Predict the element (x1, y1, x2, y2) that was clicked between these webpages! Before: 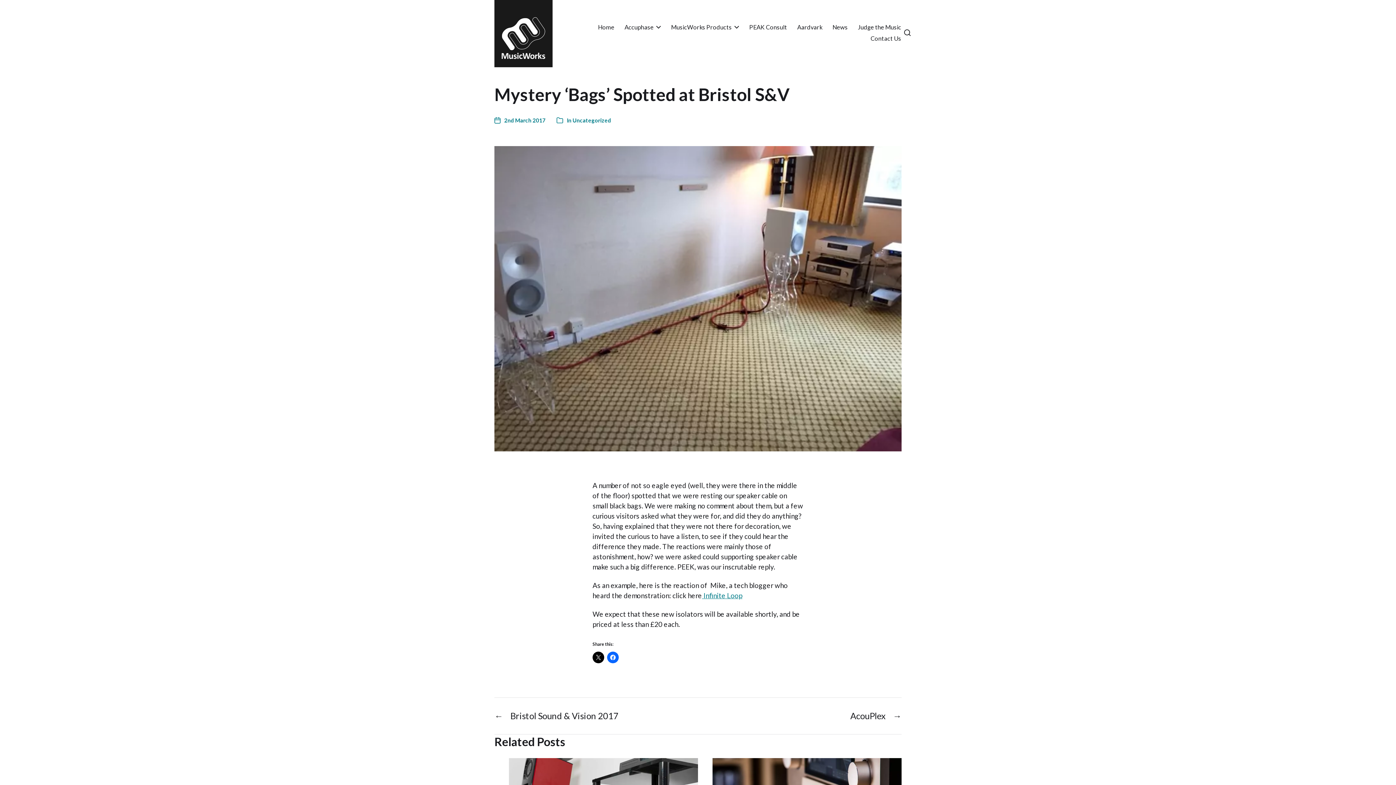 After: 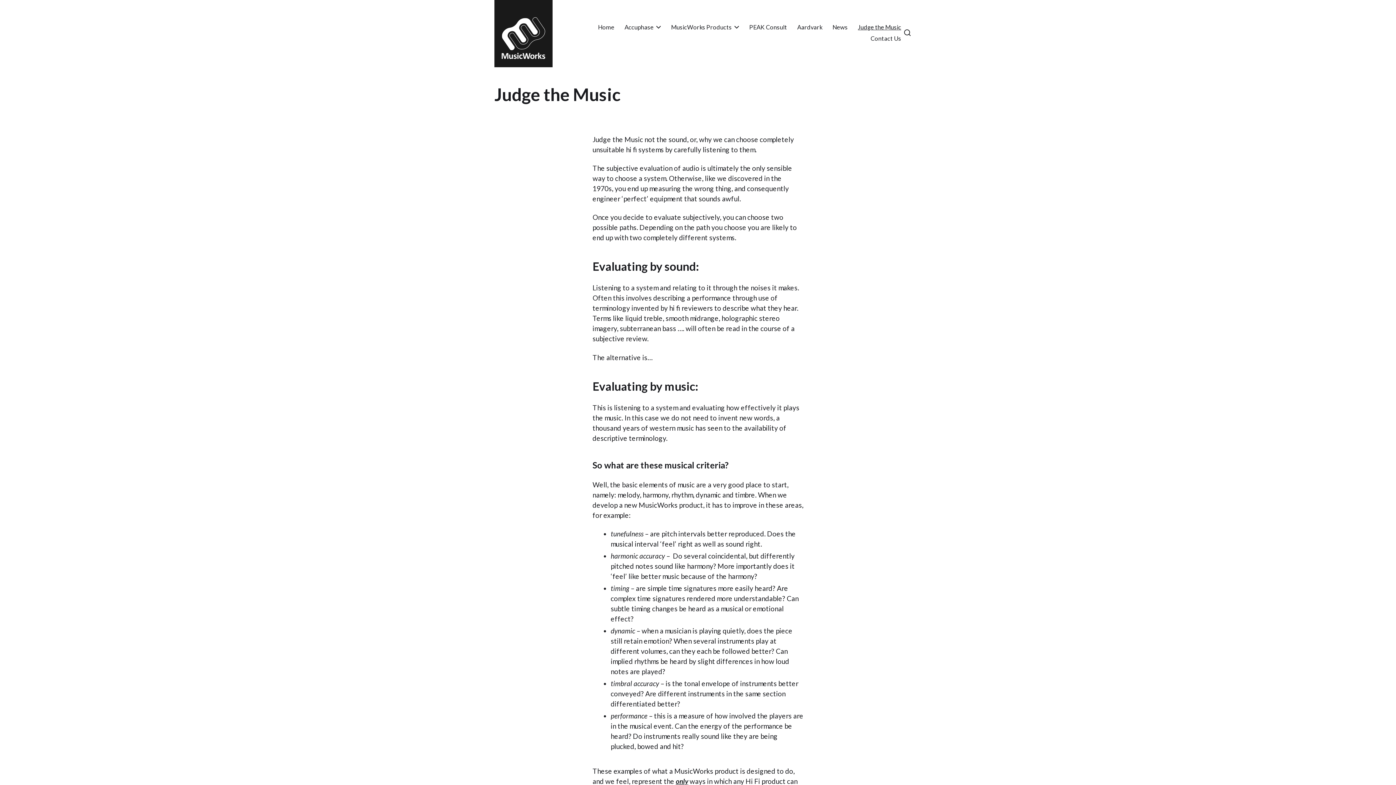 Action: bbox: (858, 24, 901, 30) label: Judge the Music